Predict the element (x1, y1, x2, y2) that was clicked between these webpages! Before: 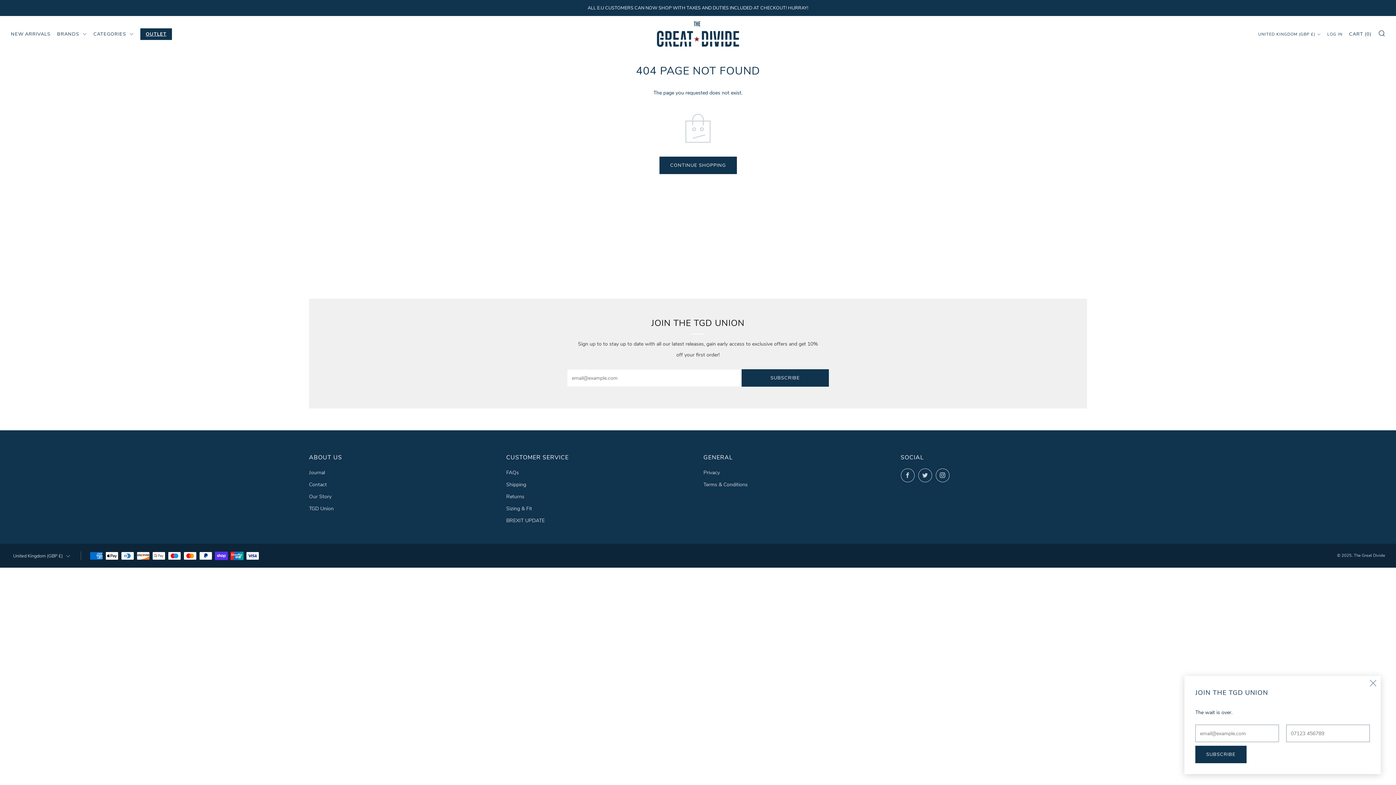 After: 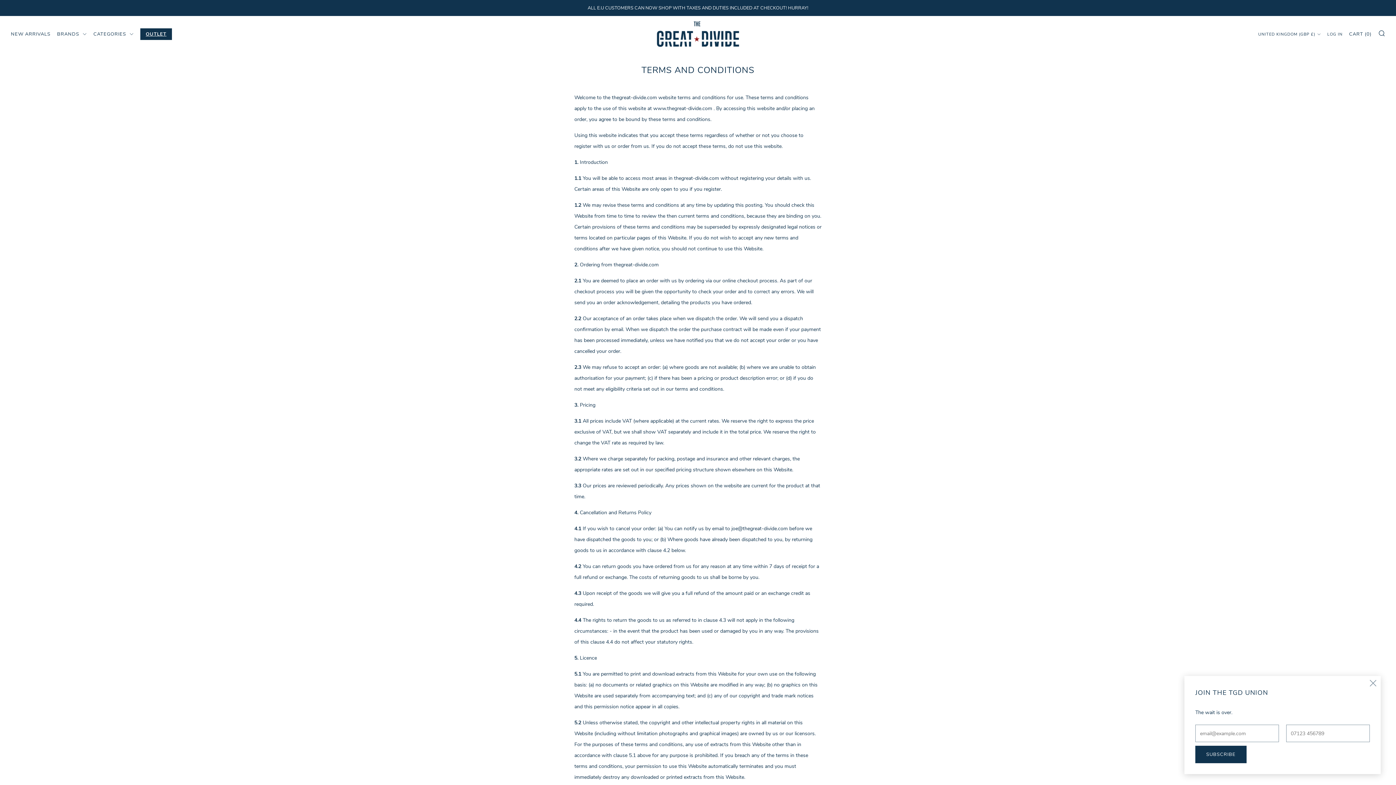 Action: bbox: (703, 481, 748, 488) label: Terms & Conditions